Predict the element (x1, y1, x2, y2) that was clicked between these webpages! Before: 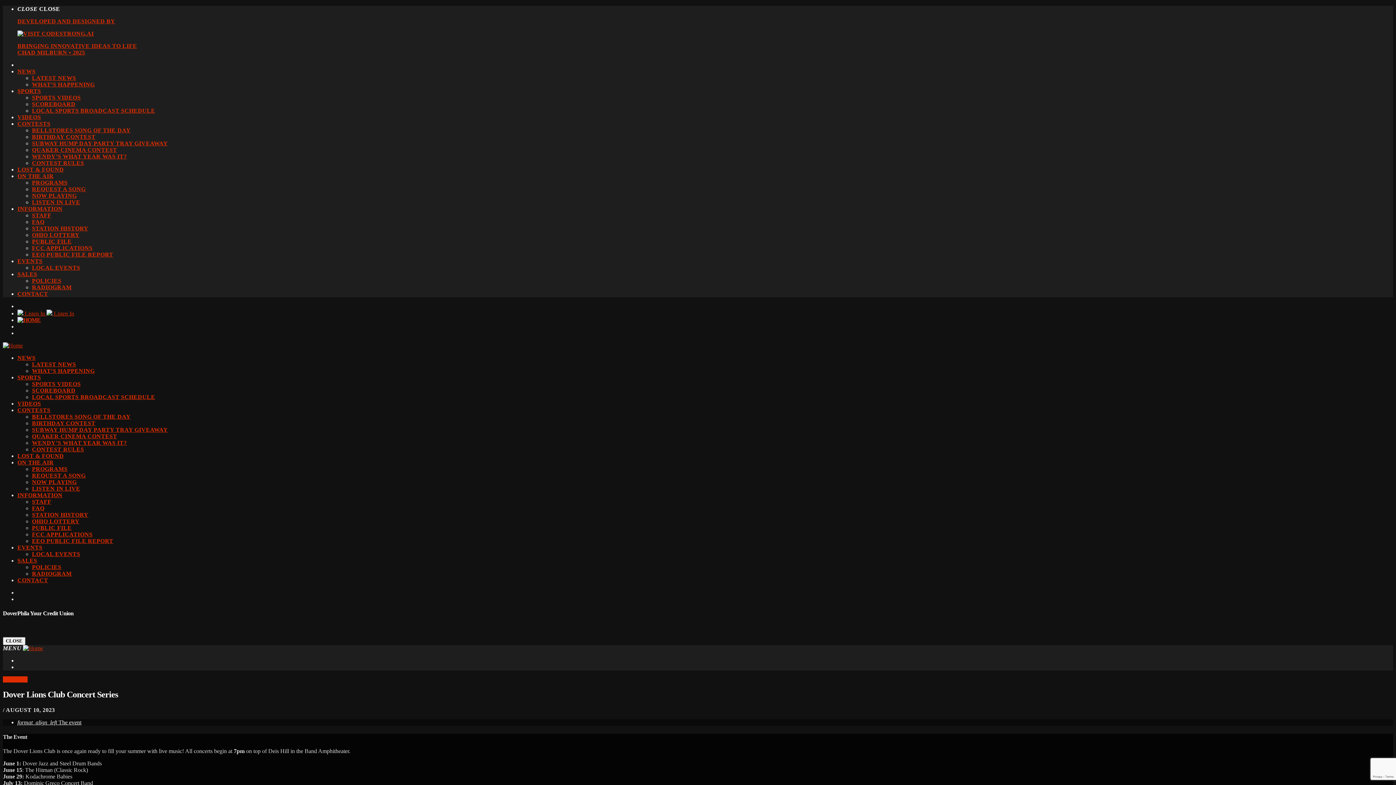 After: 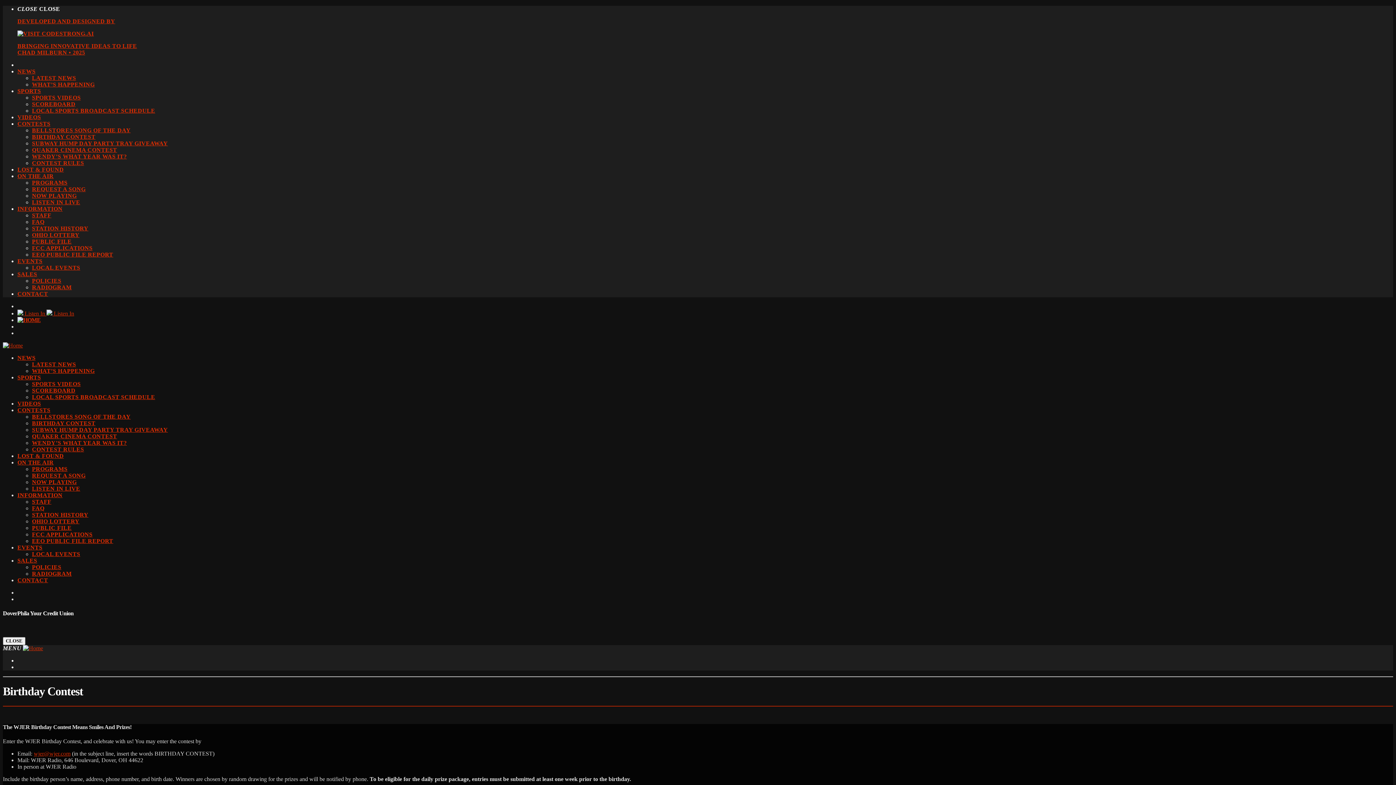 Action: label: BIRTHDAY CONTEST bbox: (32, 420, 95, 426)